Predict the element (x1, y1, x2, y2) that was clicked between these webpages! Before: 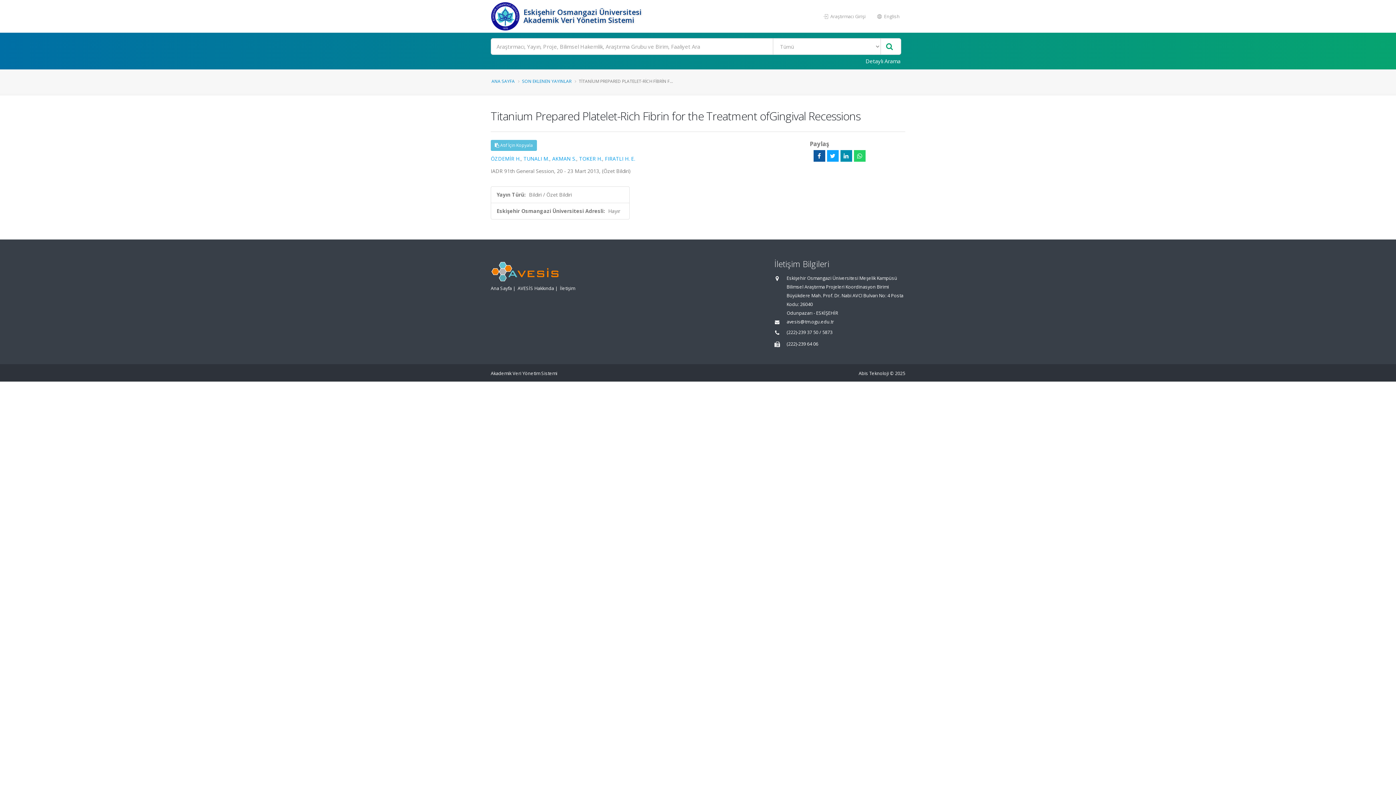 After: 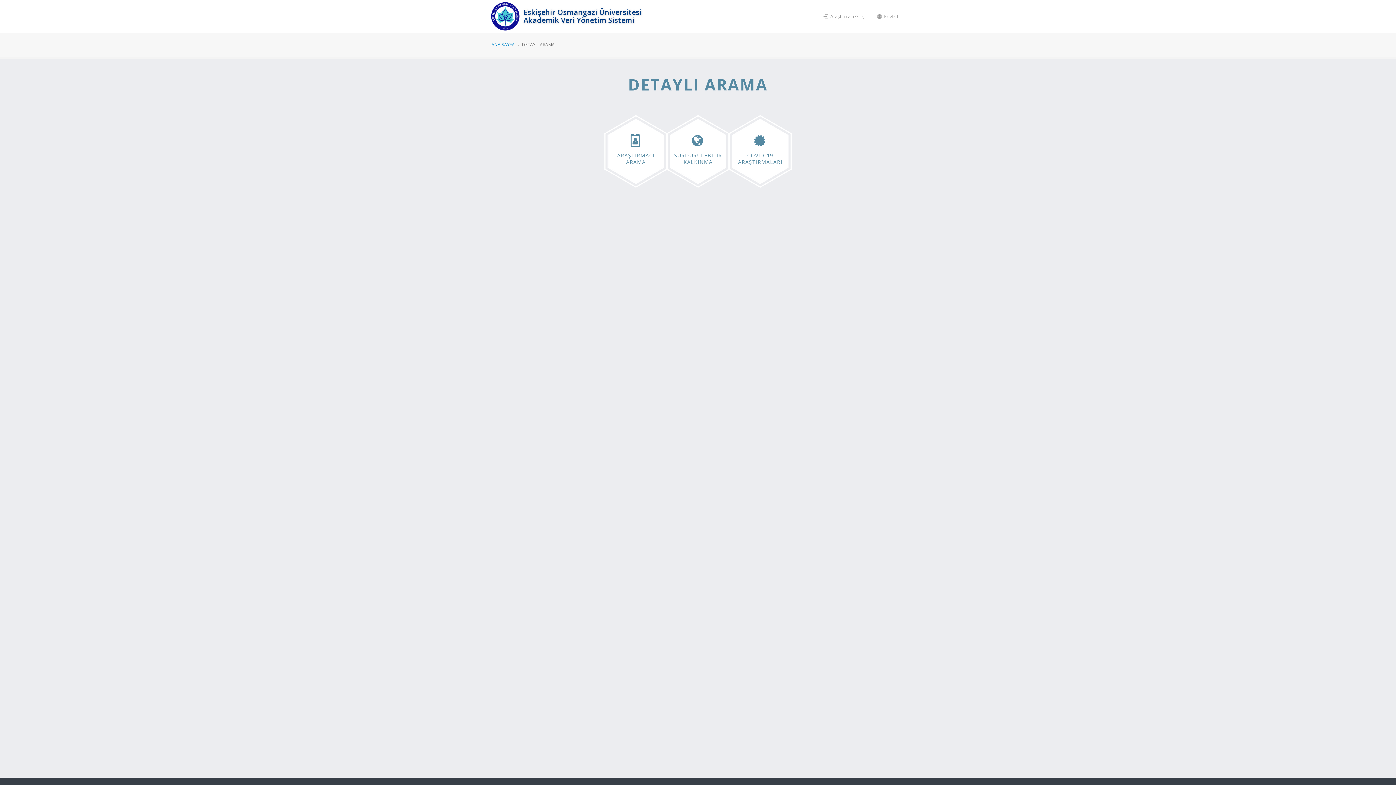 Action: bbox: (861, 54, 905, 67) label: Detaylı Arama